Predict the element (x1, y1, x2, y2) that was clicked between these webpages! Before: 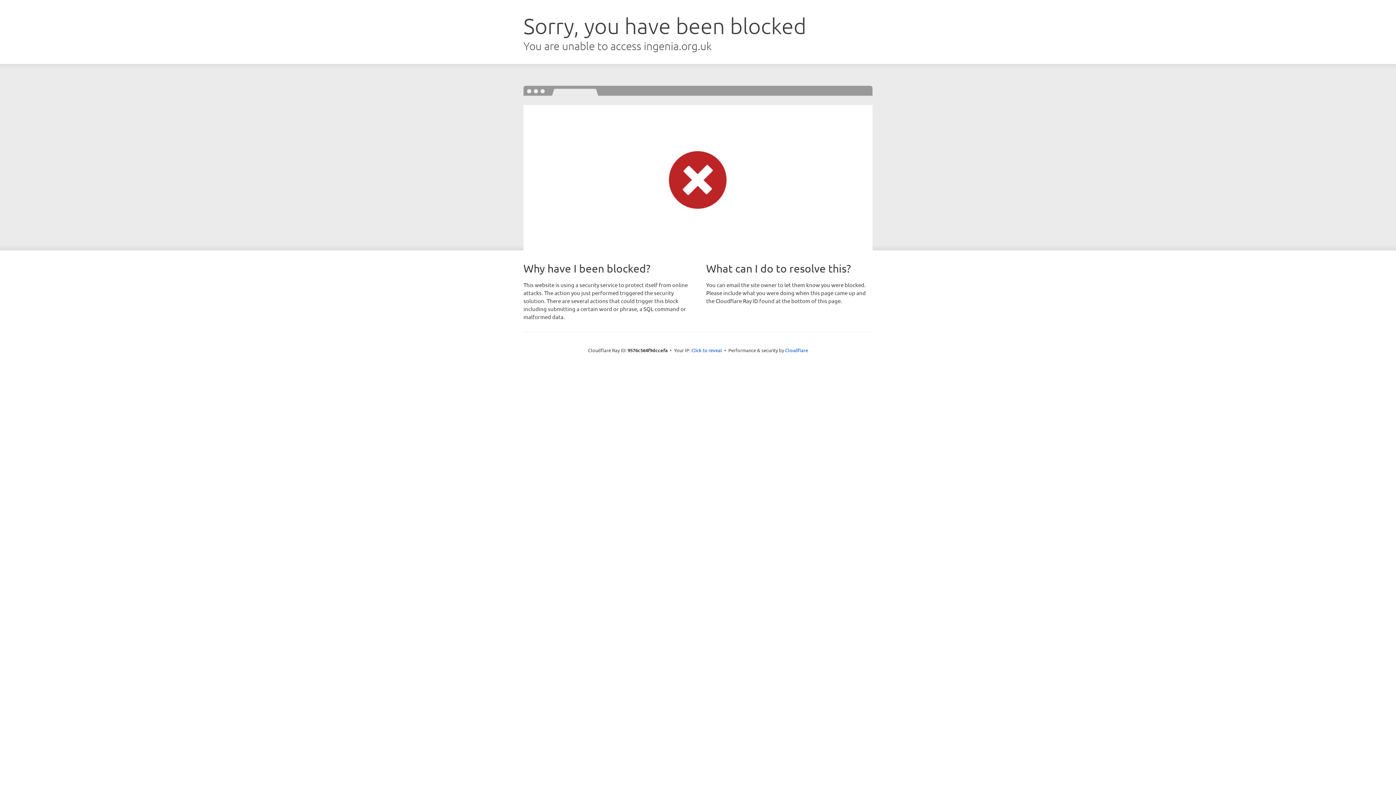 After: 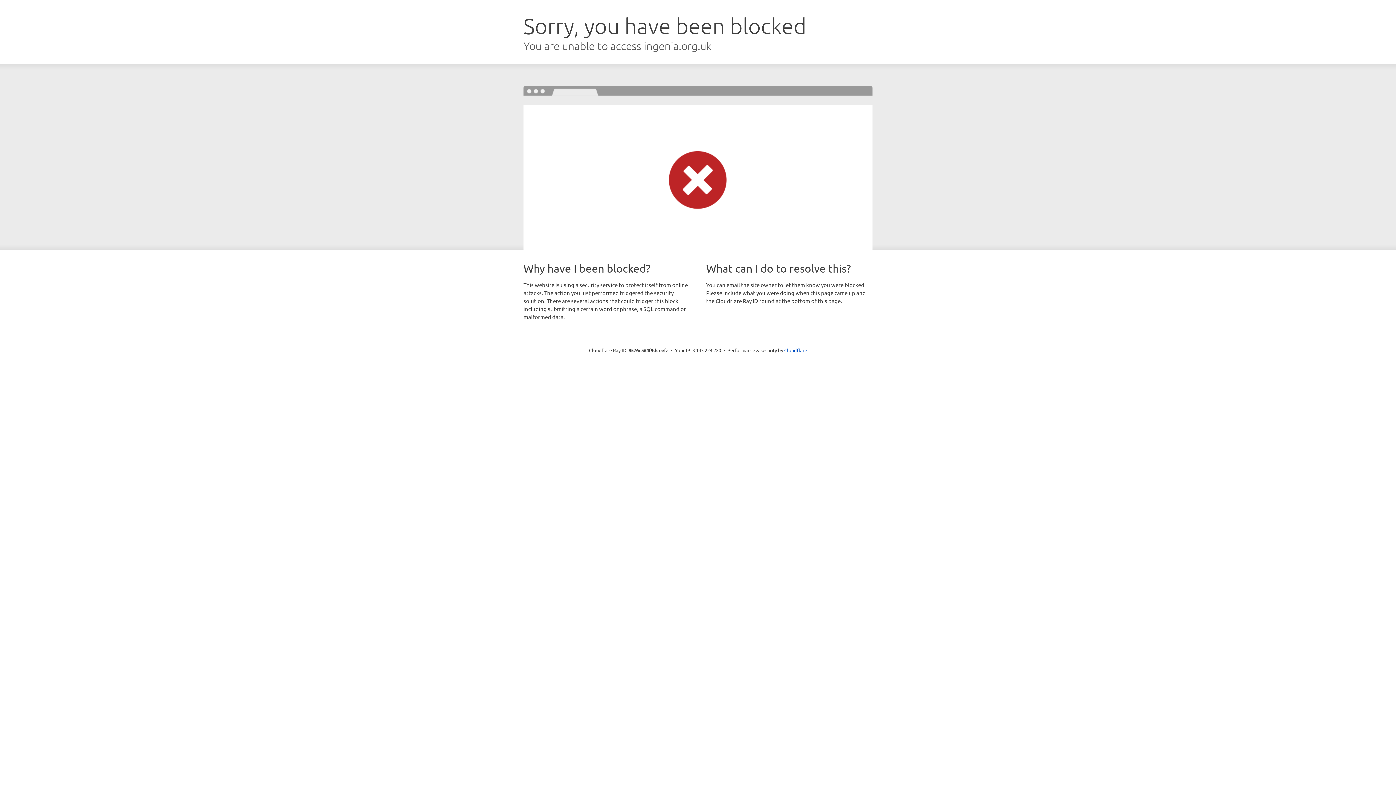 Action: bbox: (691, 346, 722, 353) label: Click to reveal